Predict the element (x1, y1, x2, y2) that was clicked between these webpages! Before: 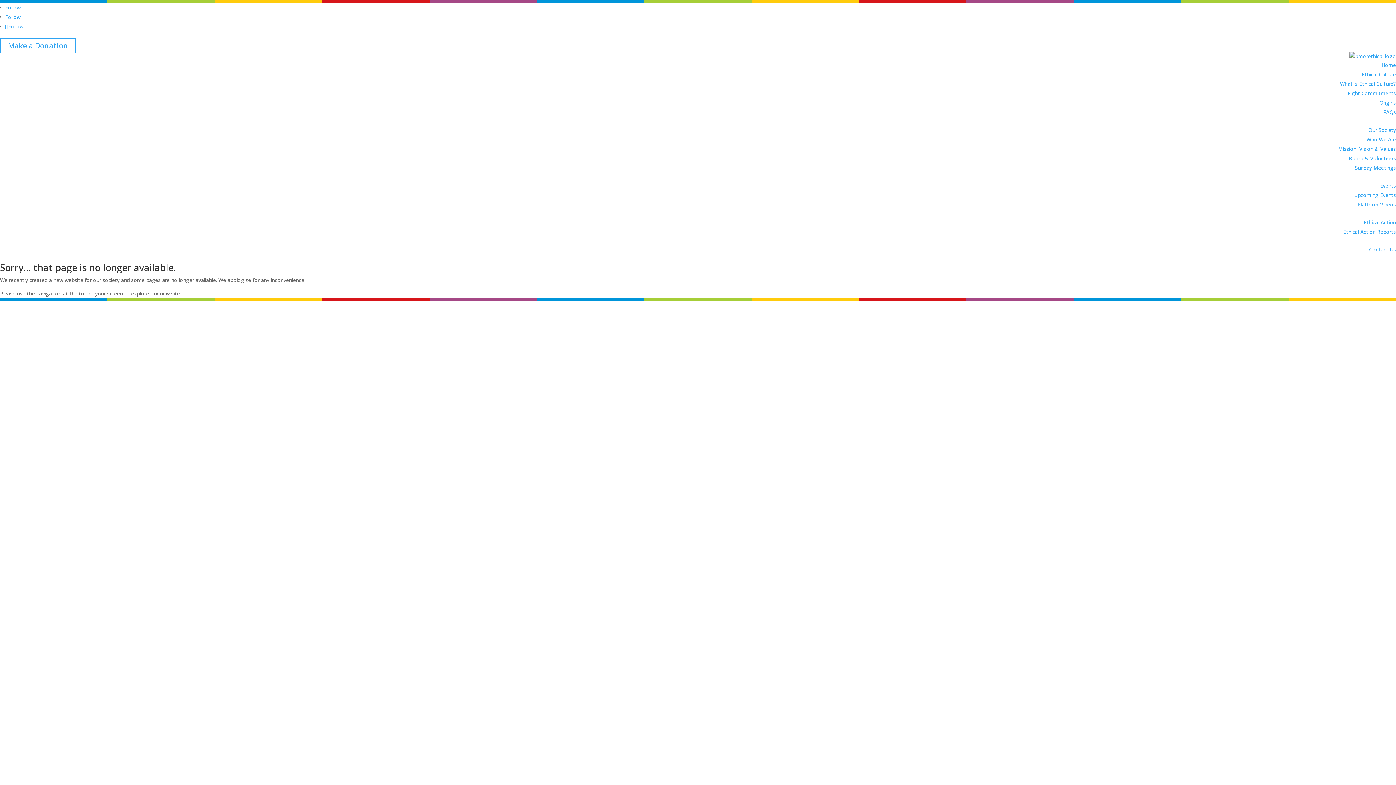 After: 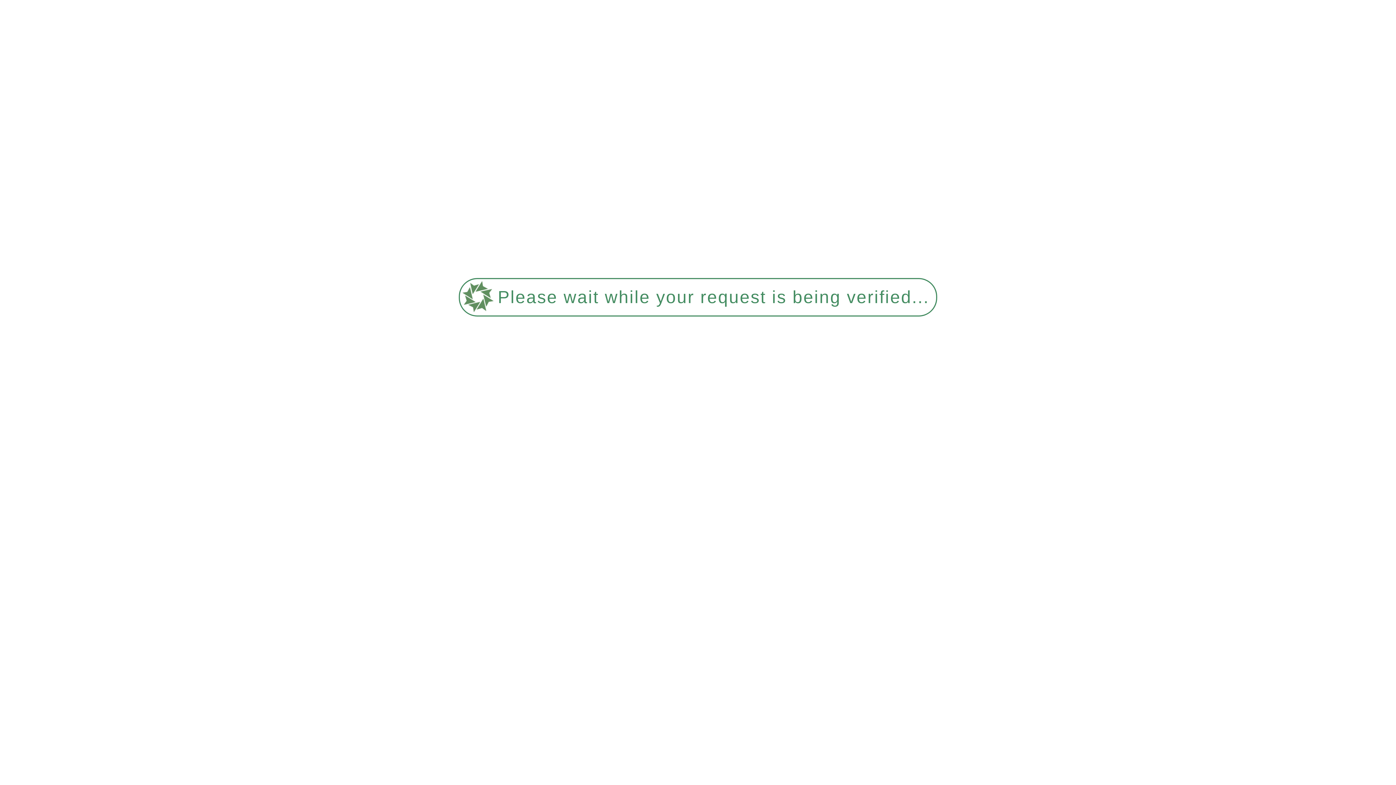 Action: bbox: (1348, 89, 1396, 96) label: Eight Commitments